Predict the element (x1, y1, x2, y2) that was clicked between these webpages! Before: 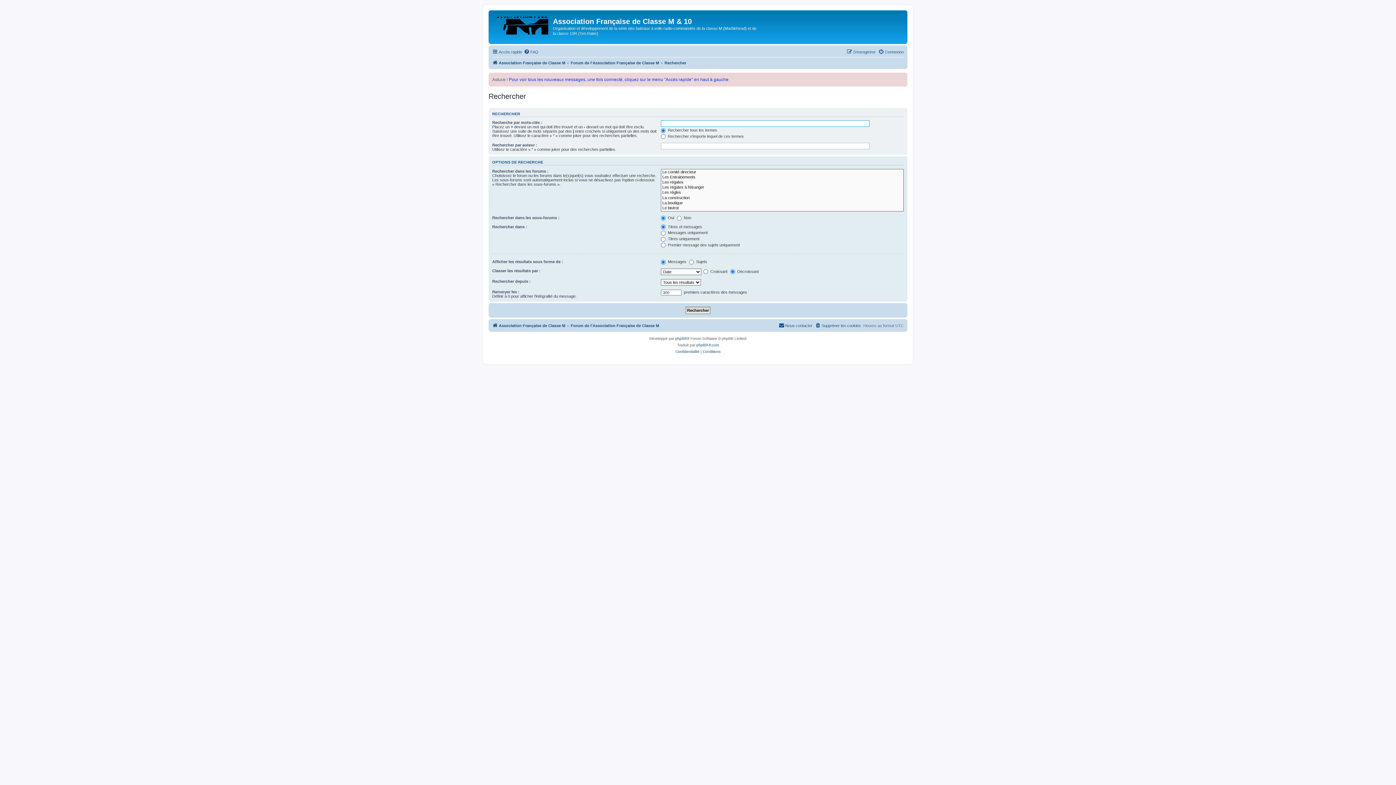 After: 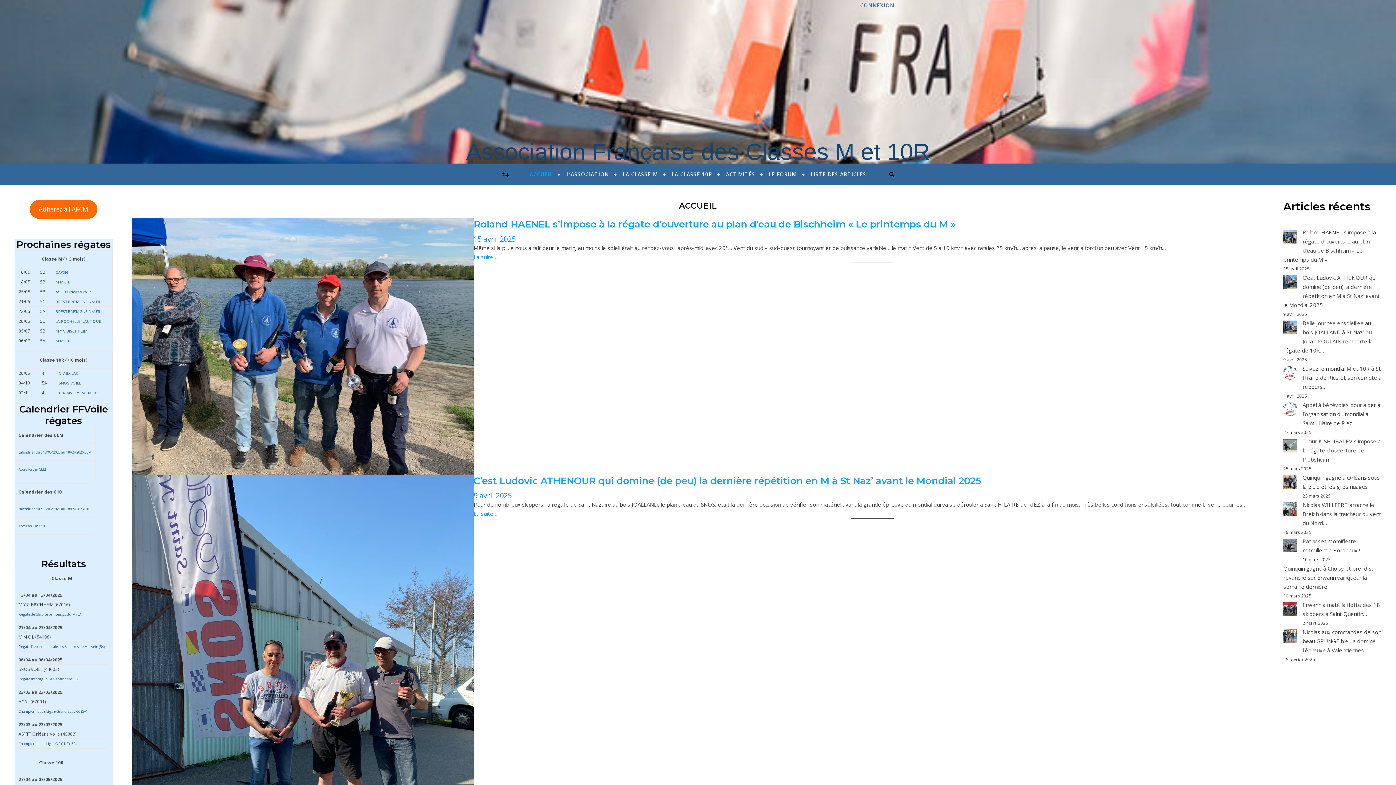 Action: bbox: (492, 321, 565, 330) label: Association Française de Classe M